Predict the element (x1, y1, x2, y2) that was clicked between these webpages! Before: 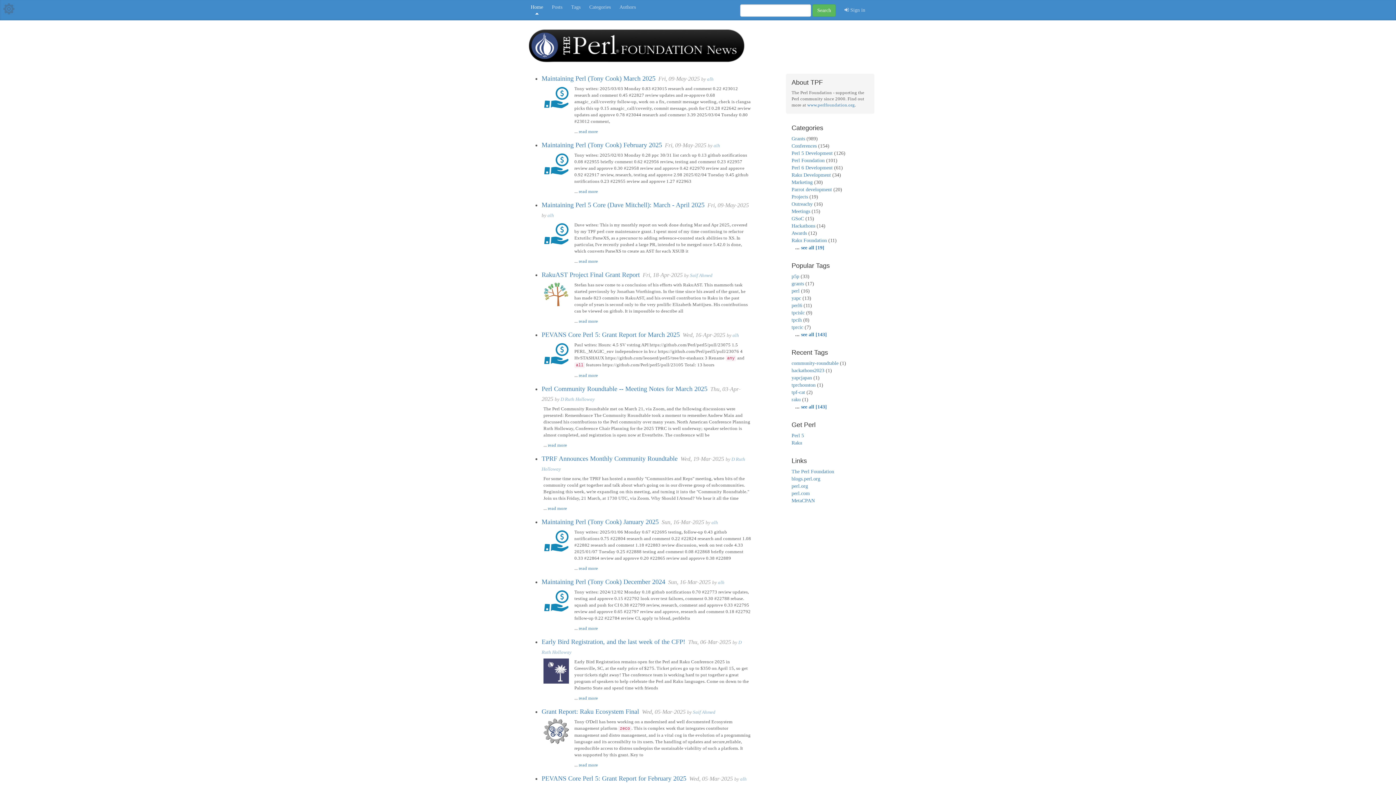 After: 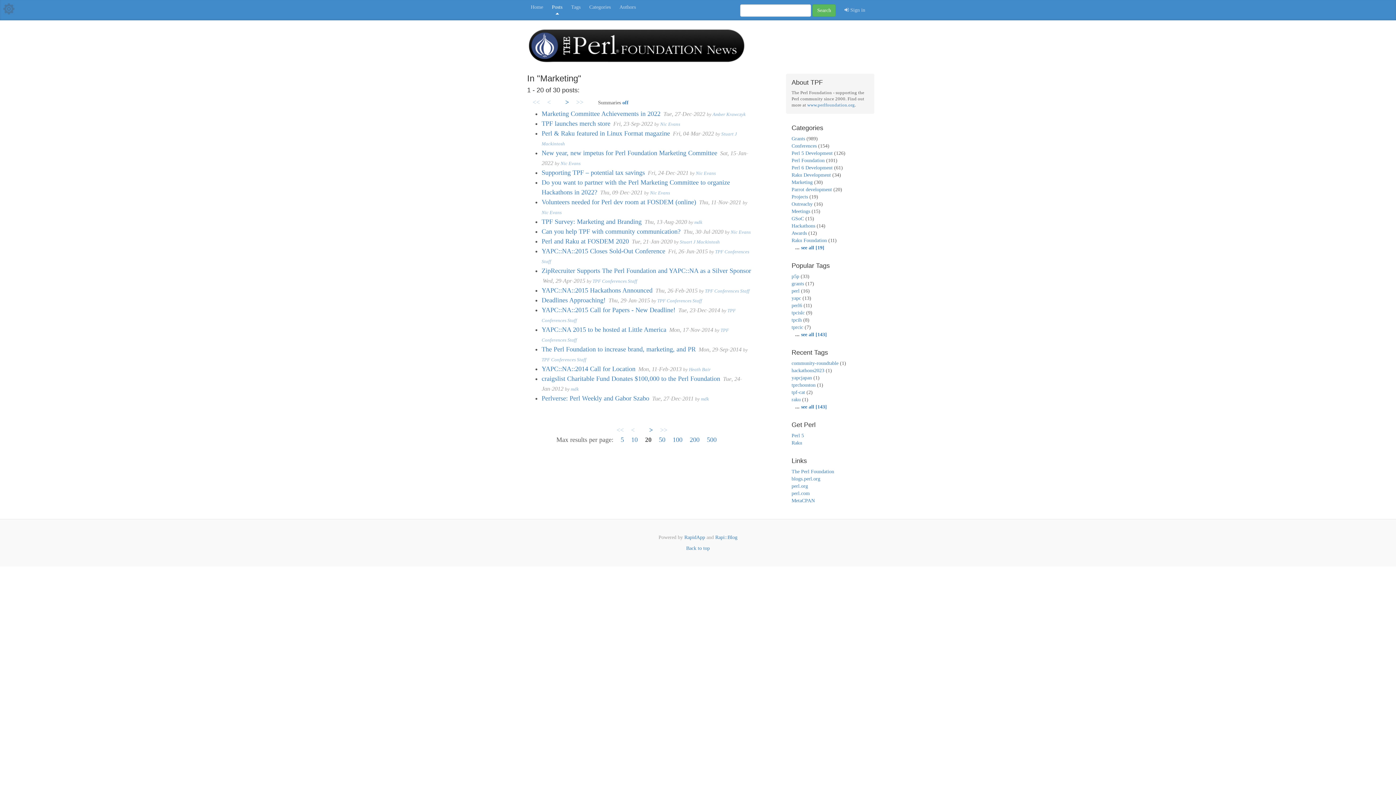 Action: bbox: (791, 179, 812, 185) label: Marketing